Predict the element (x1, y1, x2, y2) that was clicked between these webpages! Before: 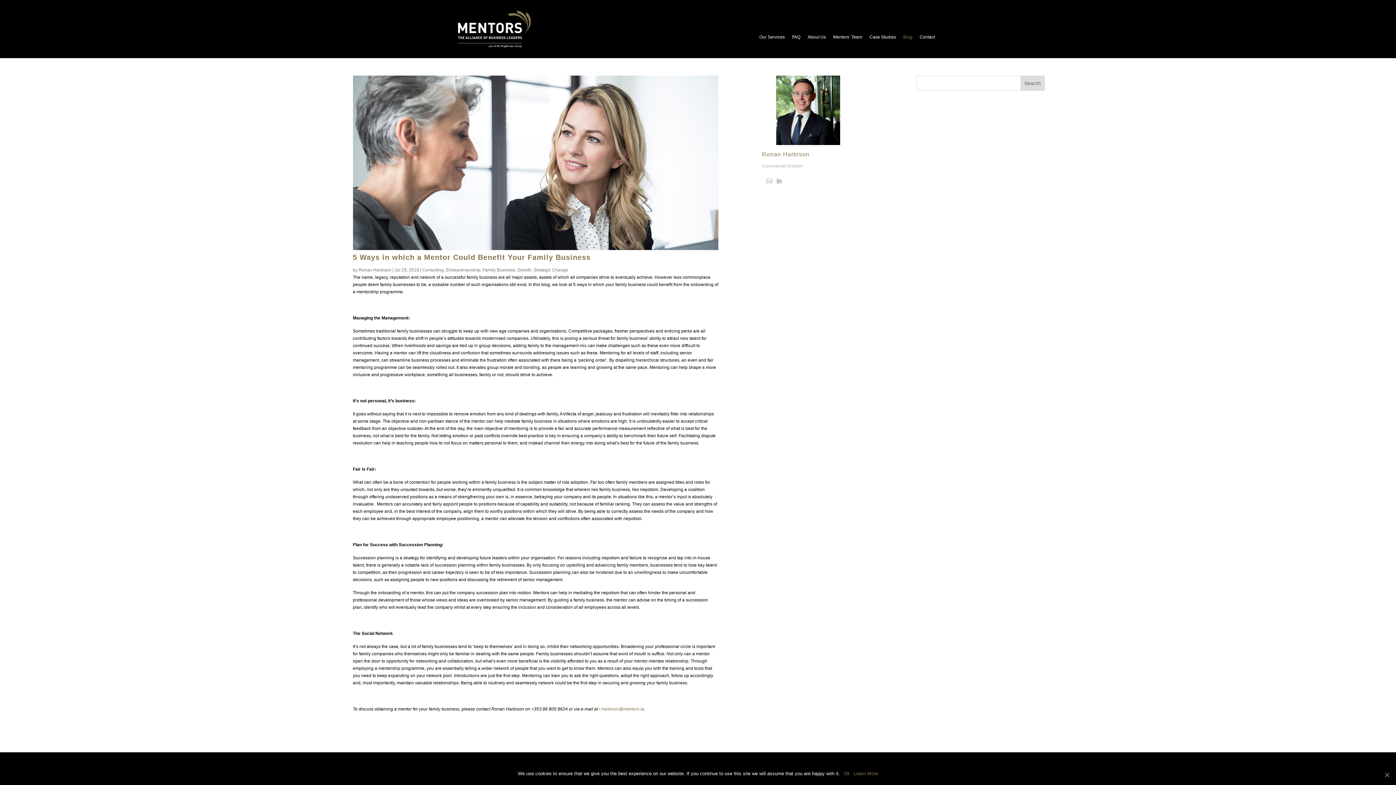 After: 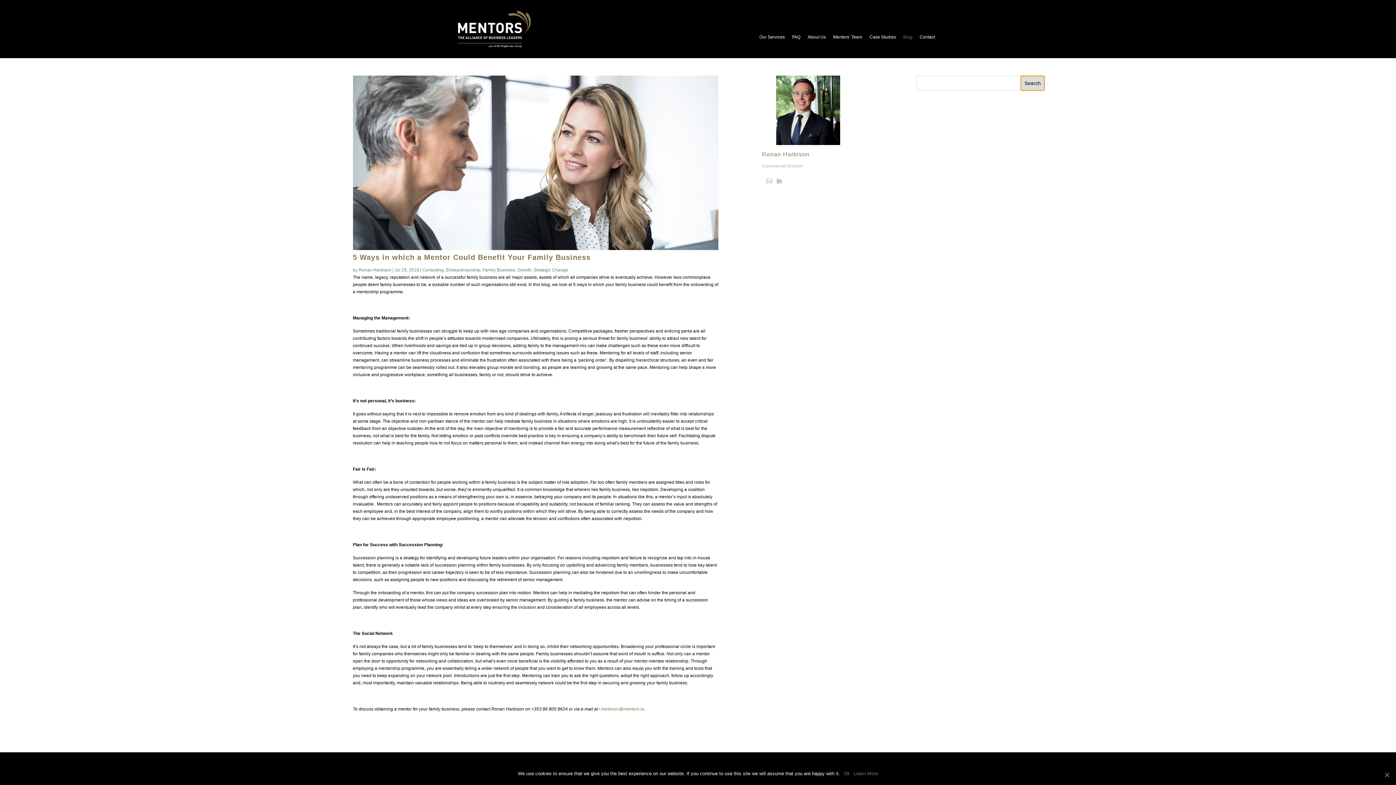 Action: label: Search bbox: (1020, 75, 1045, 90)